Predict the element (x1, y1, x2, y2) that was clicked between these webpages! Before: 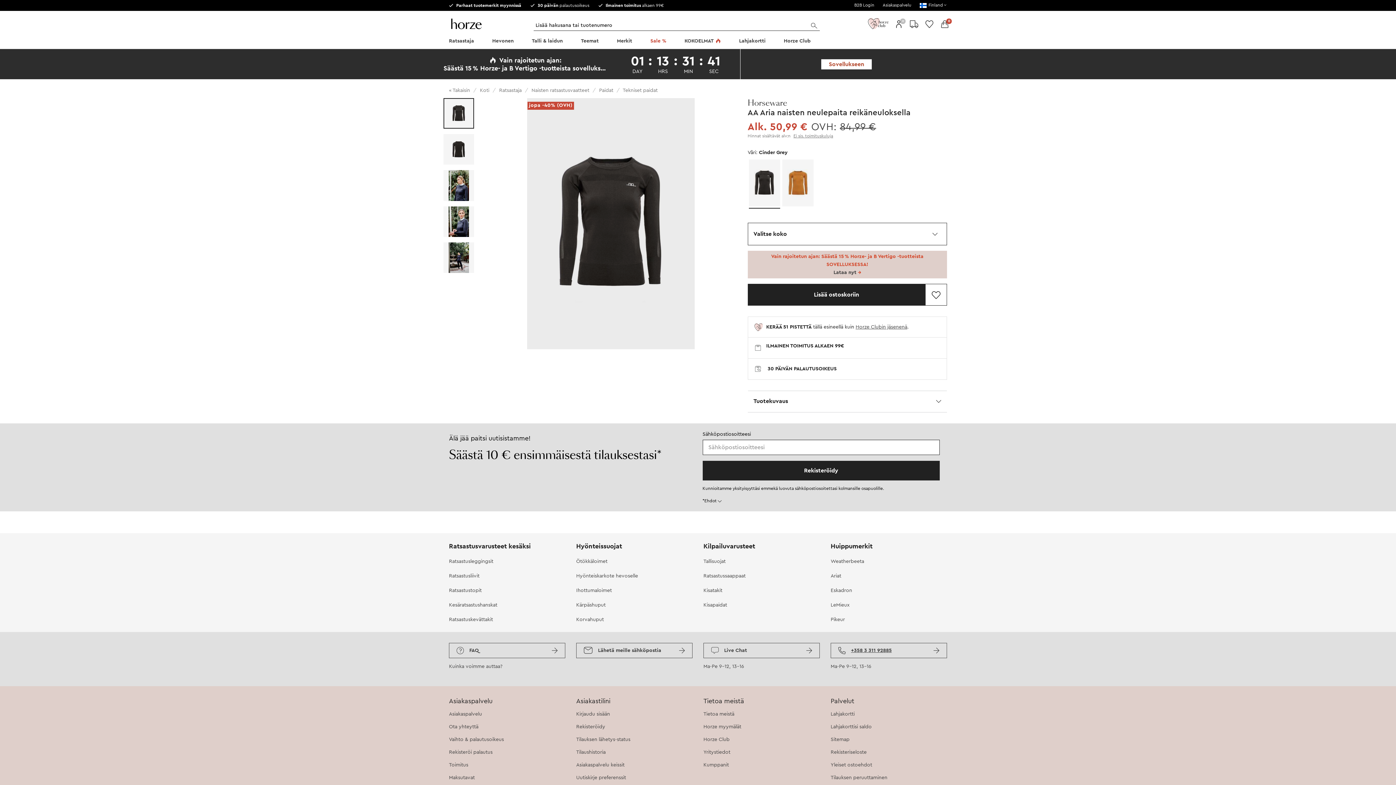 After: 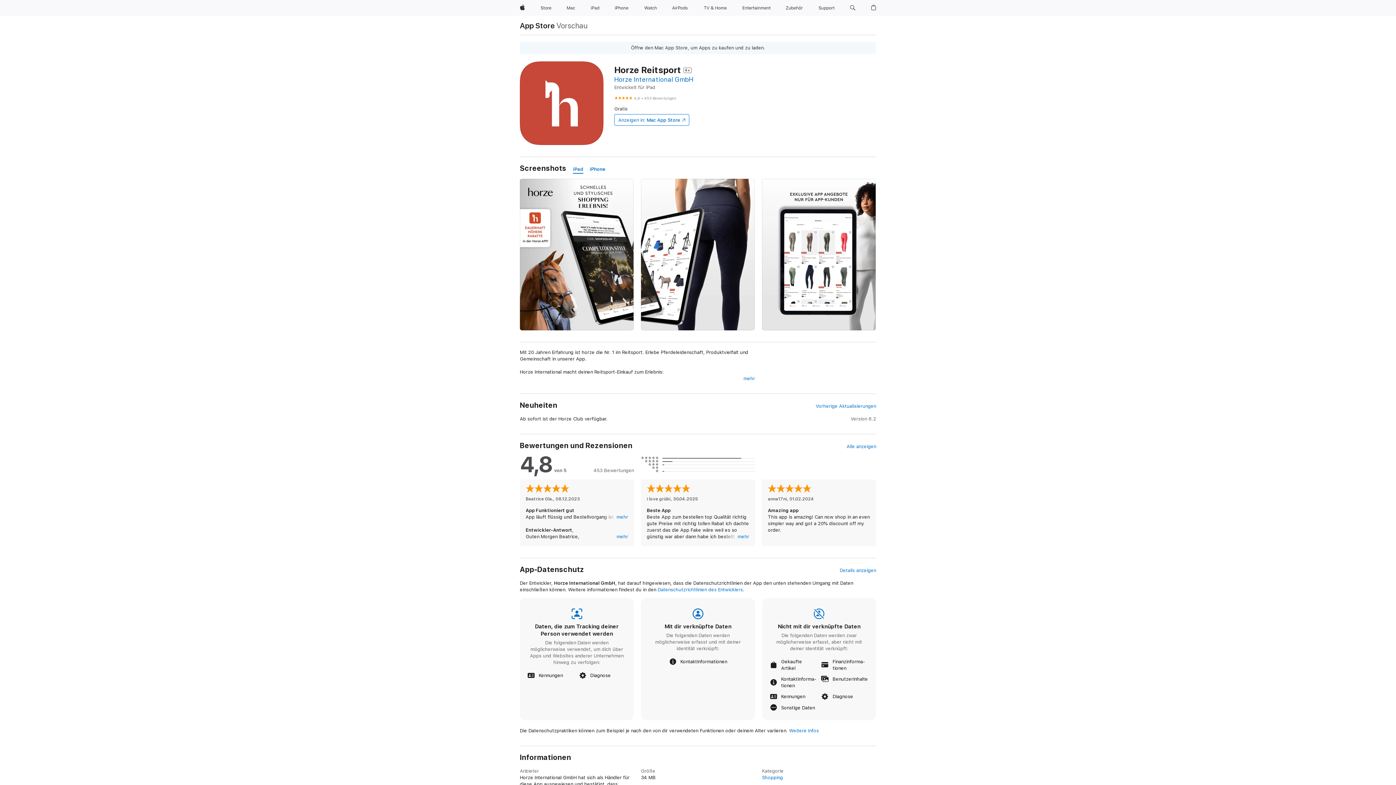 Action: bbox: (821, 59, 871, 69) label: Sovellukseen